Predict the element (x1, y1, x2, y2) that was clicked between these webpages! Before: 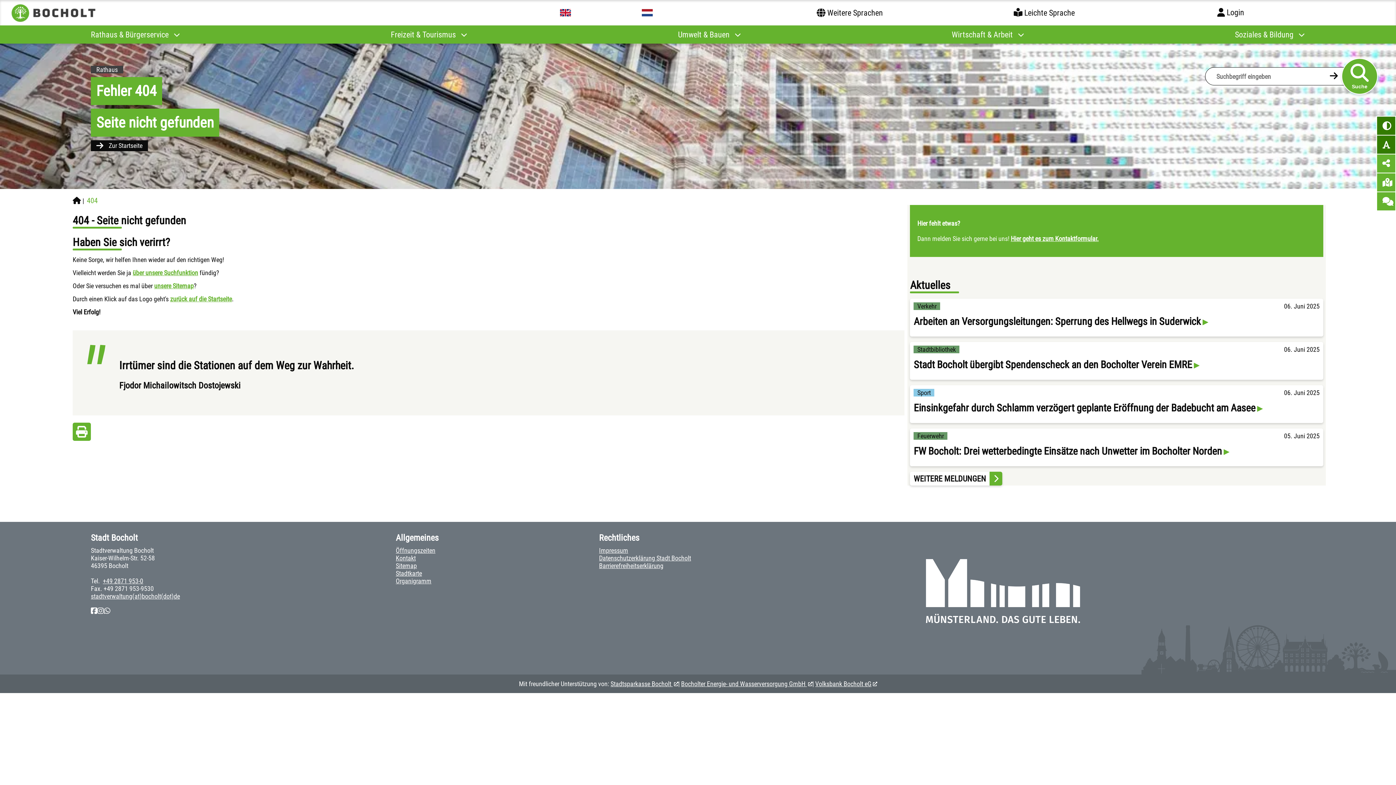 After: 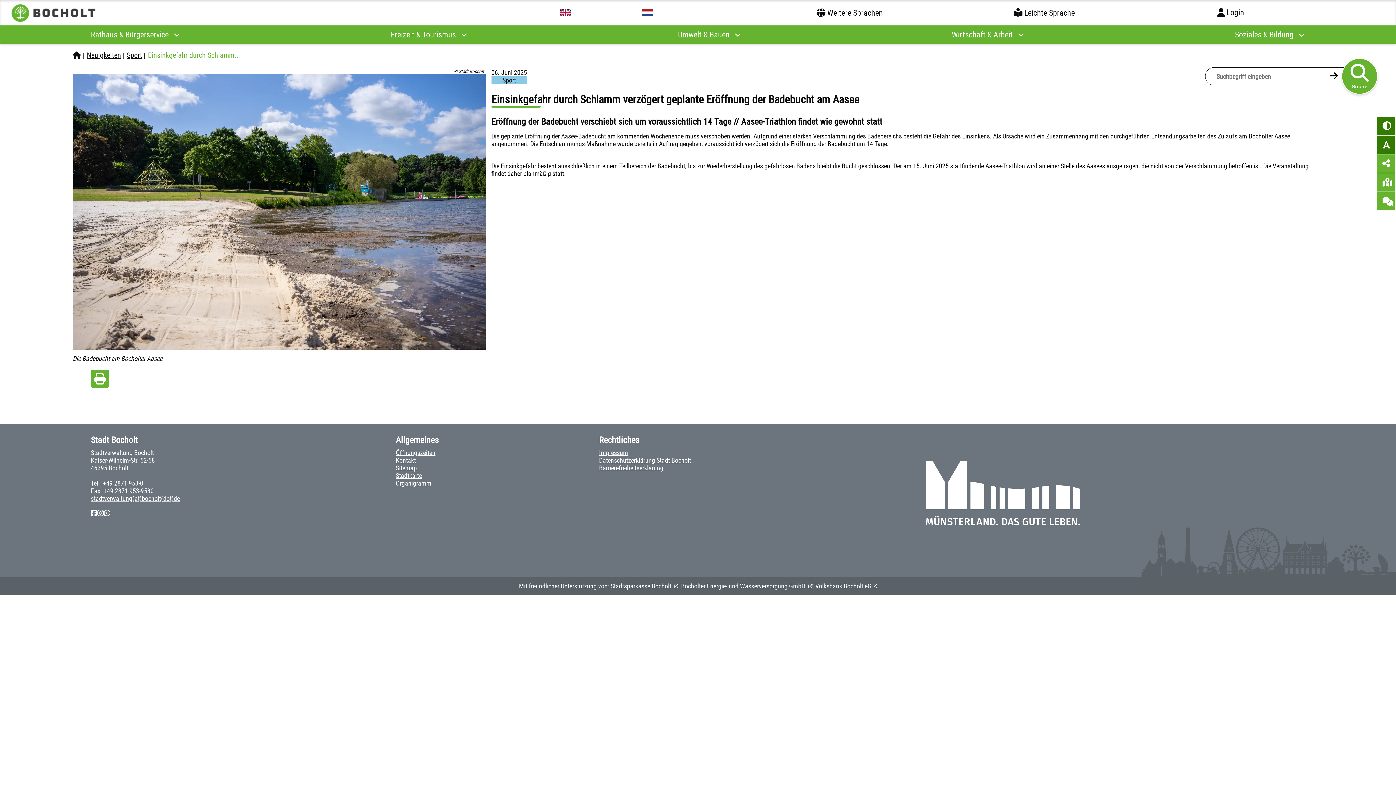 Action: bbox: (913, 402, 1319, 414) label: Einsinkgefahr durch Schlamm verzögert geplante Eröffnung der Badebucht am Aasee